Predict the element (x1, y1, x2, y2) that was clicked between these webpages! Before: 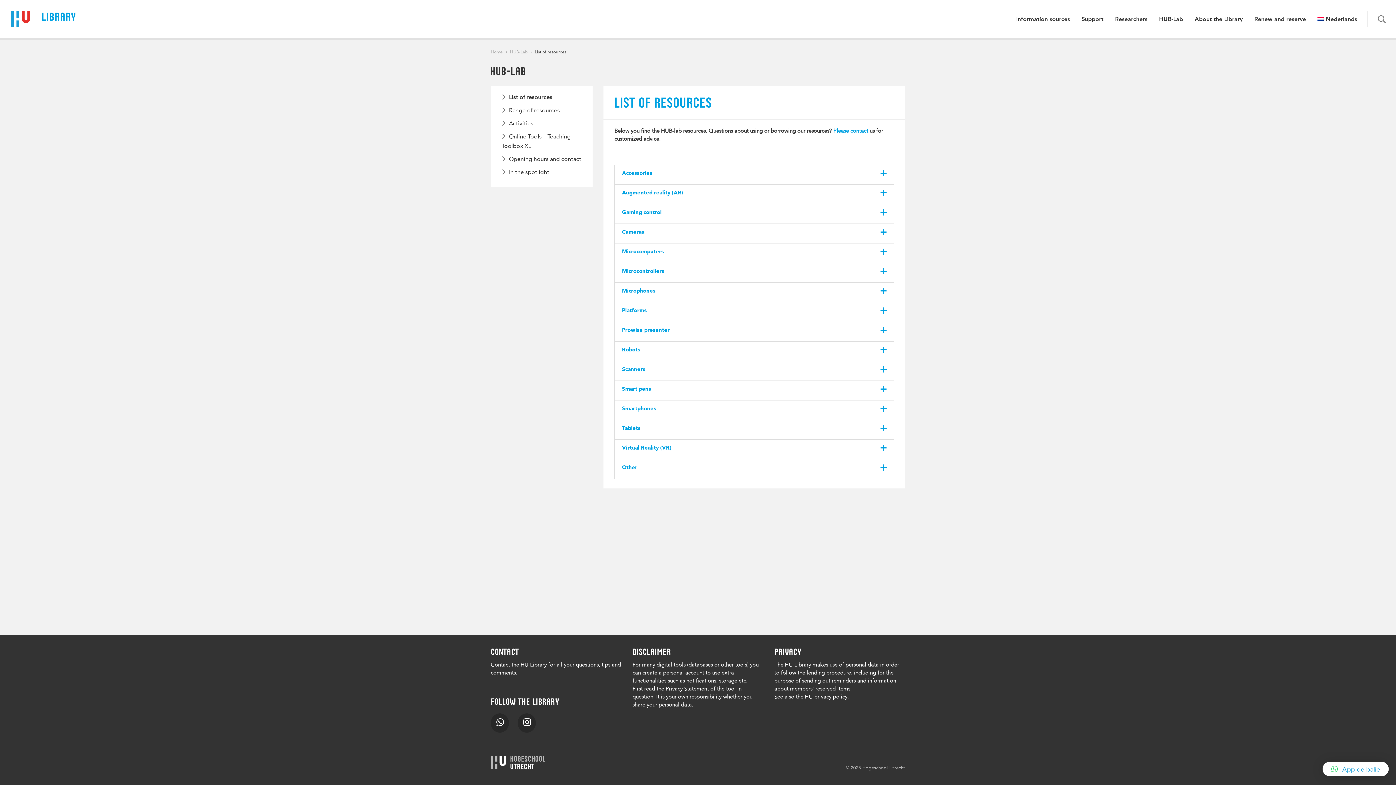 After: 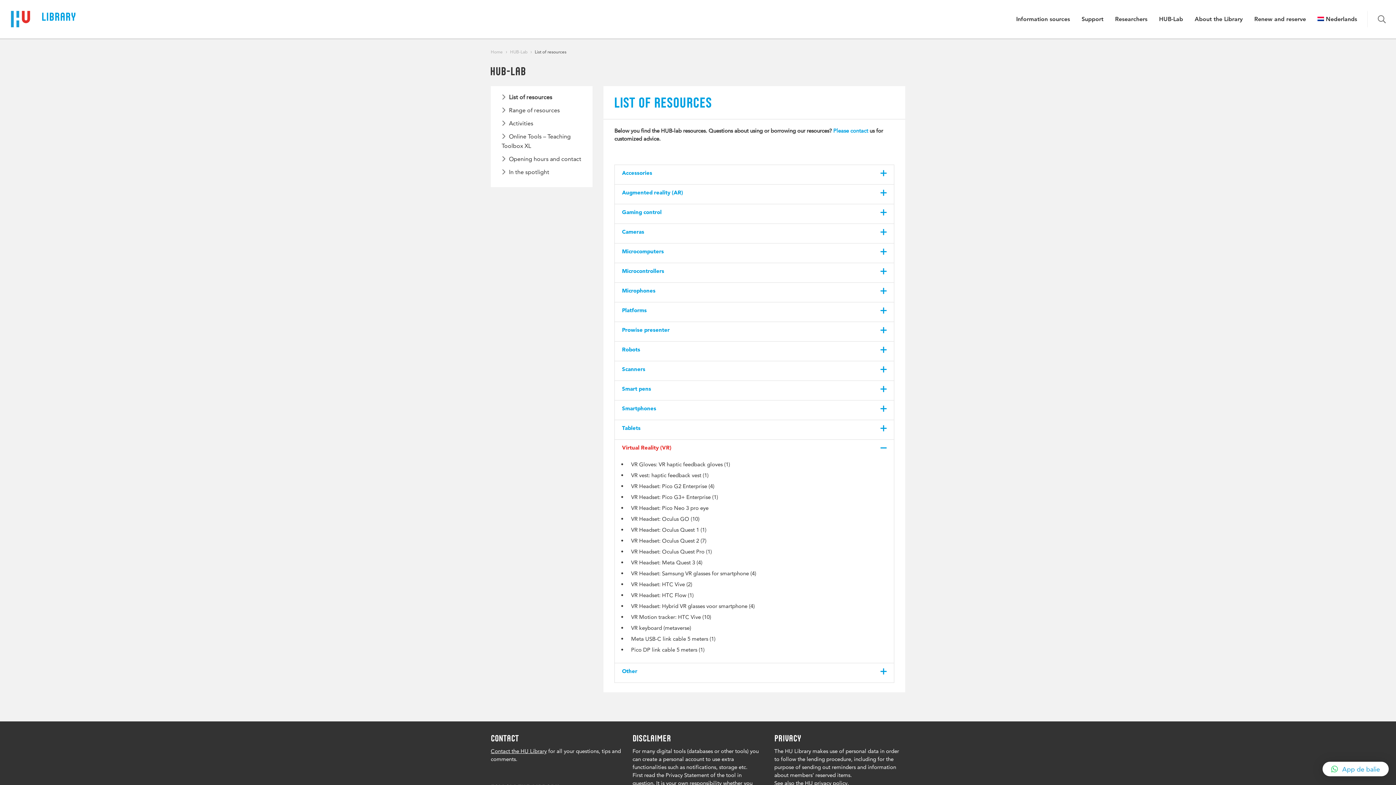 Action: label: Virtual Reality (VR) bbox: (614, 440, 894, 455)